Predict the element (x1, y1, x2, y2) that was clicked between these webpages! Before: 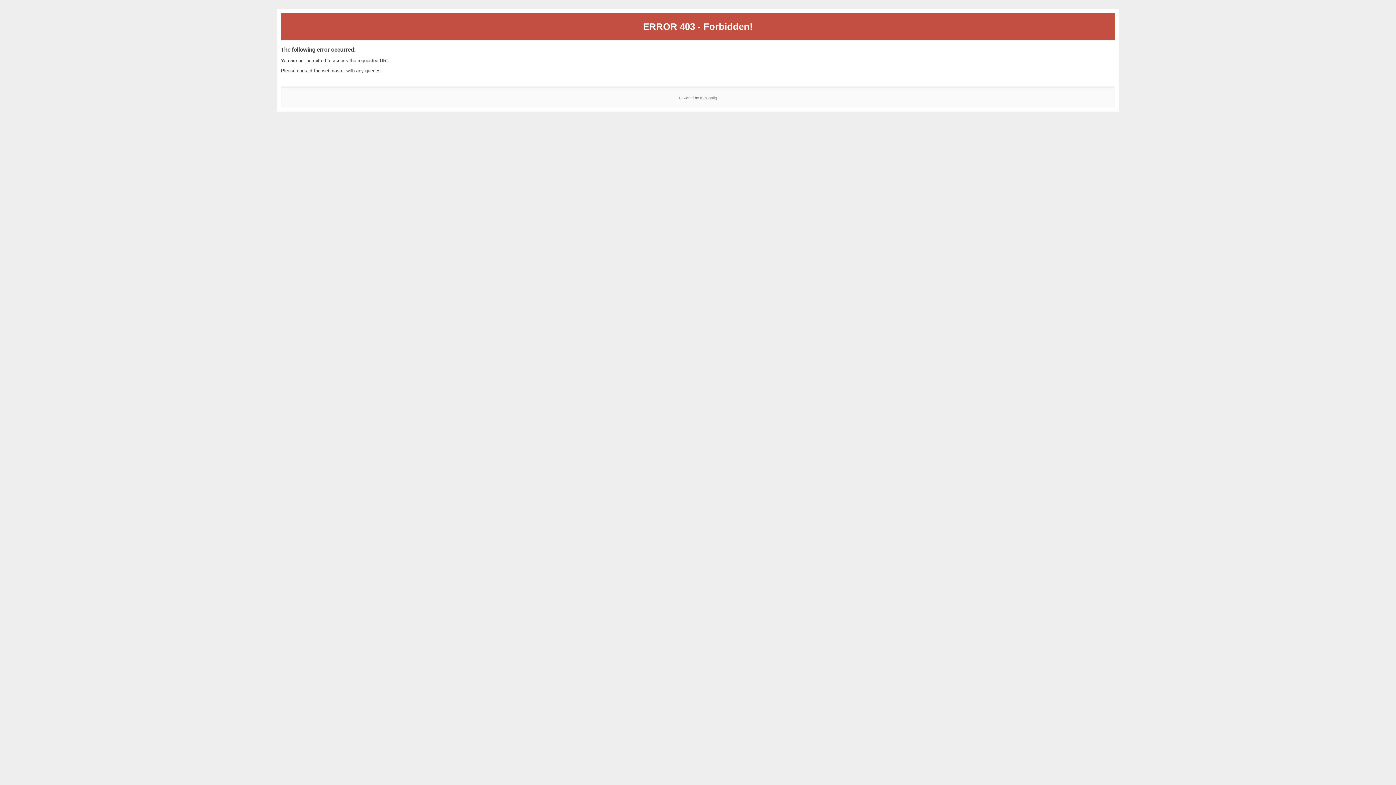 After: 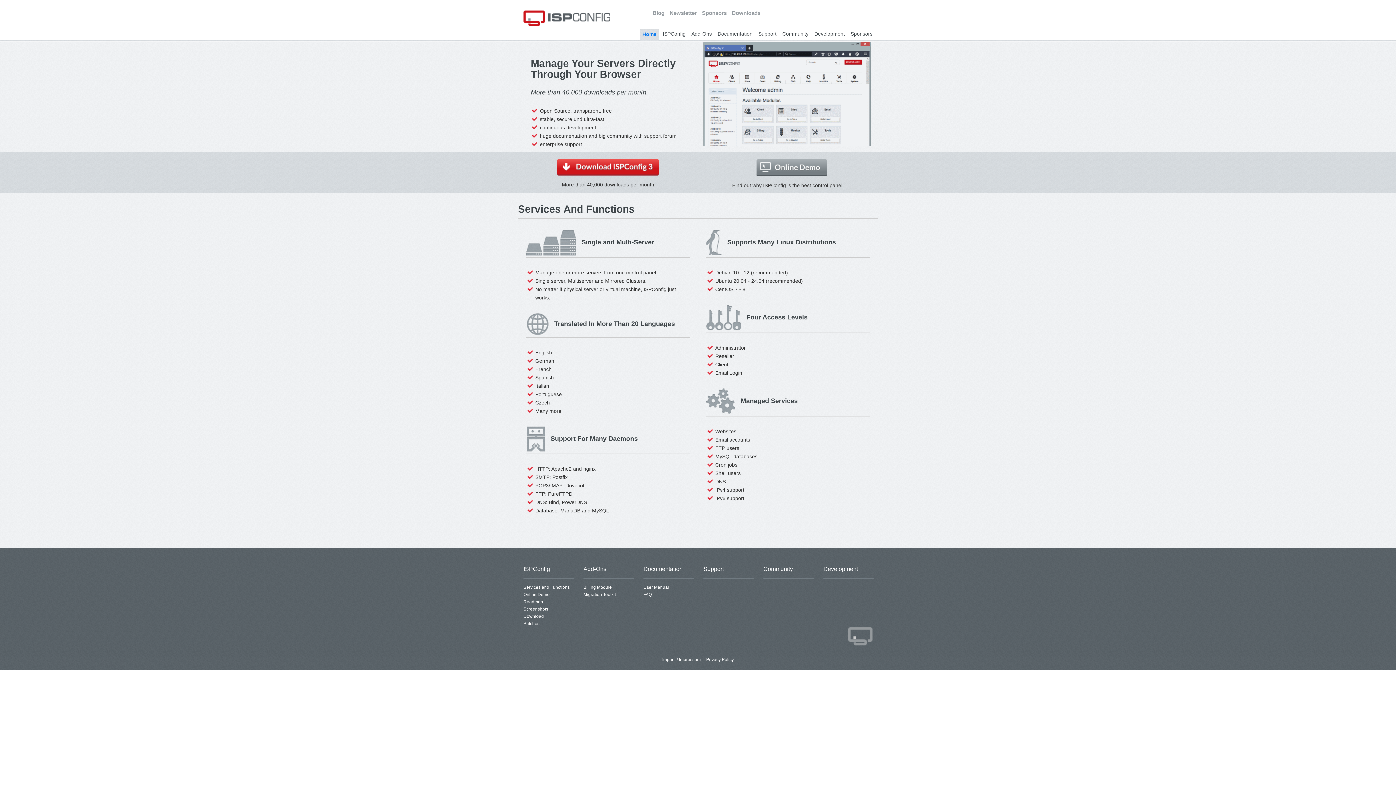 Action: label: ISPConfig bbox: (700, 95, 717, 99)